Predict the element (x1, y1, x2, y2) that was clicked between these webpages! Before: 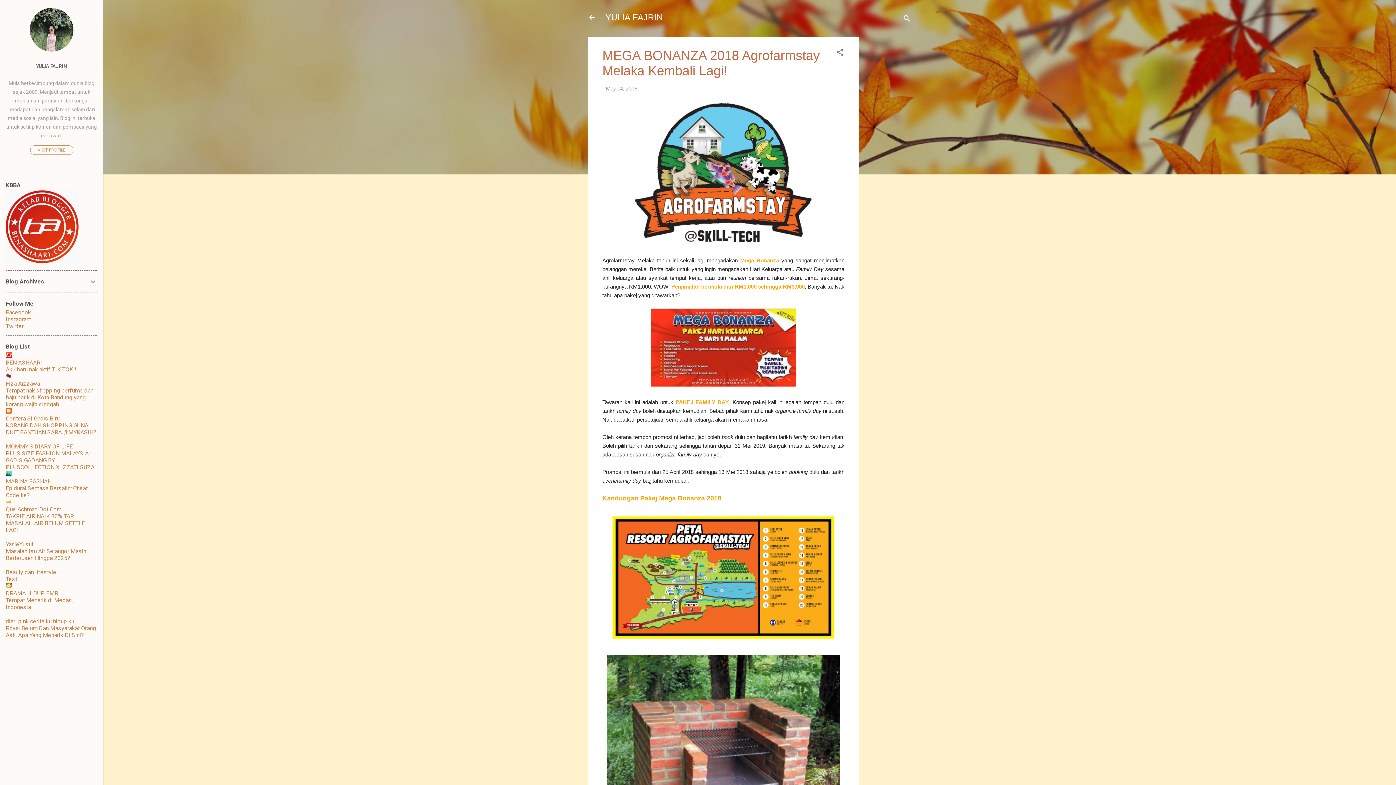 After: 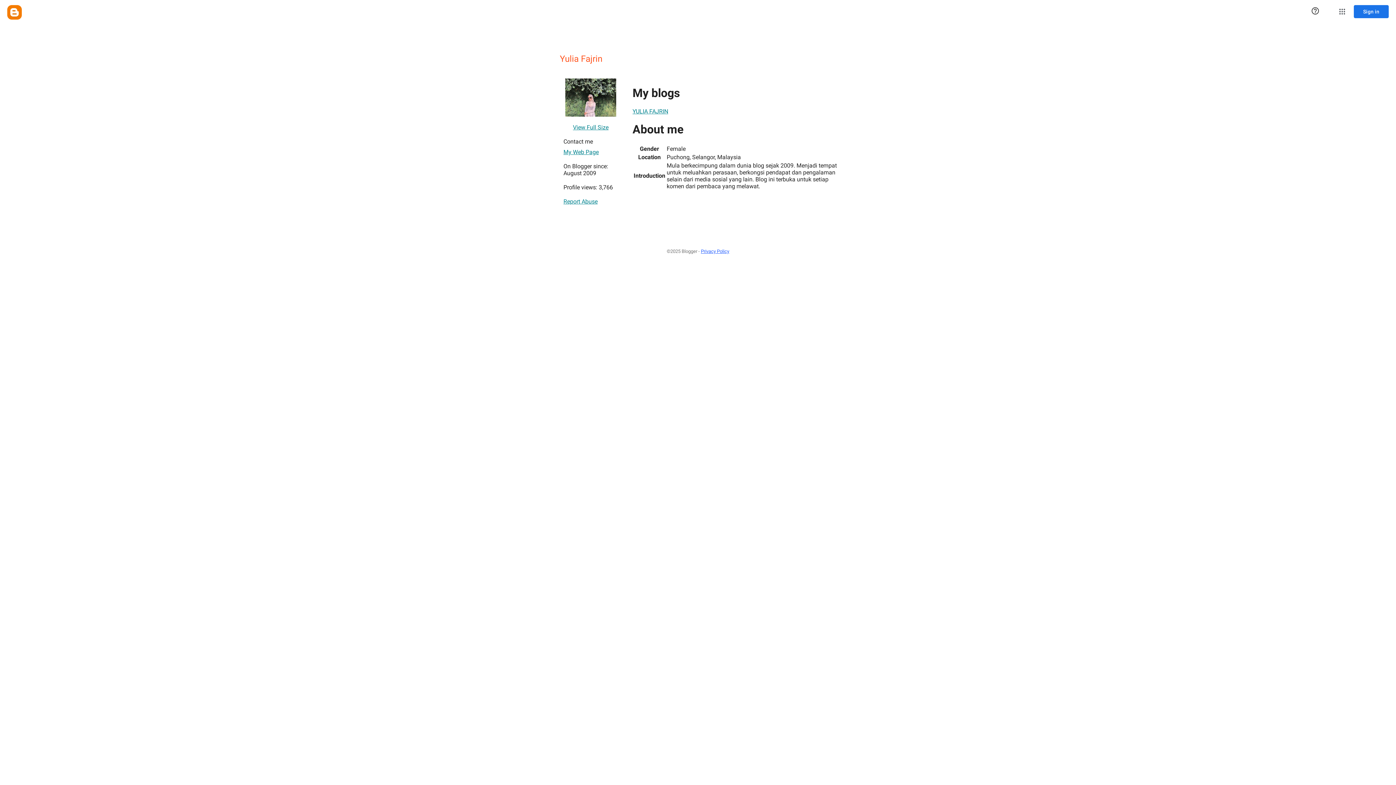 Action: bbox: (0, 58, 103, 74) label: YULIA FAJRIN